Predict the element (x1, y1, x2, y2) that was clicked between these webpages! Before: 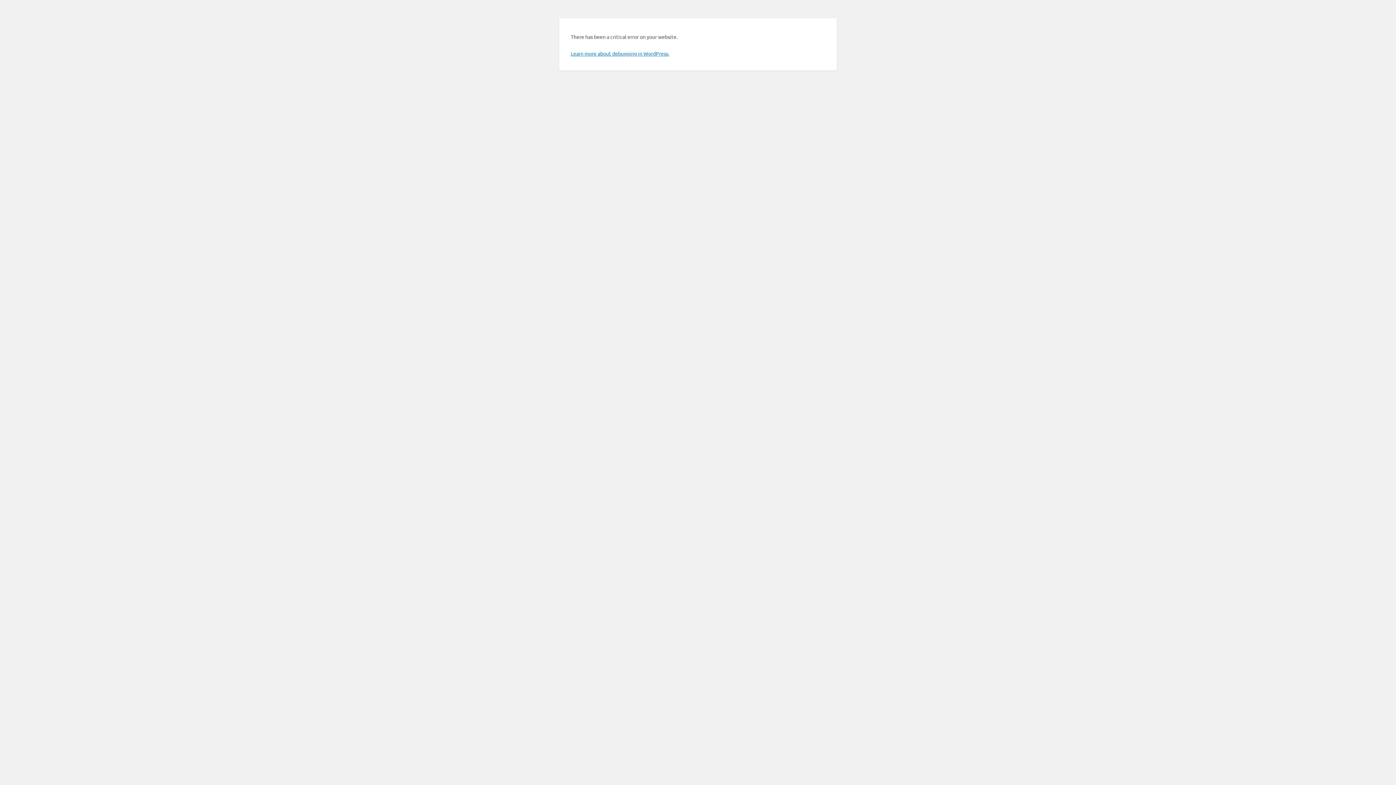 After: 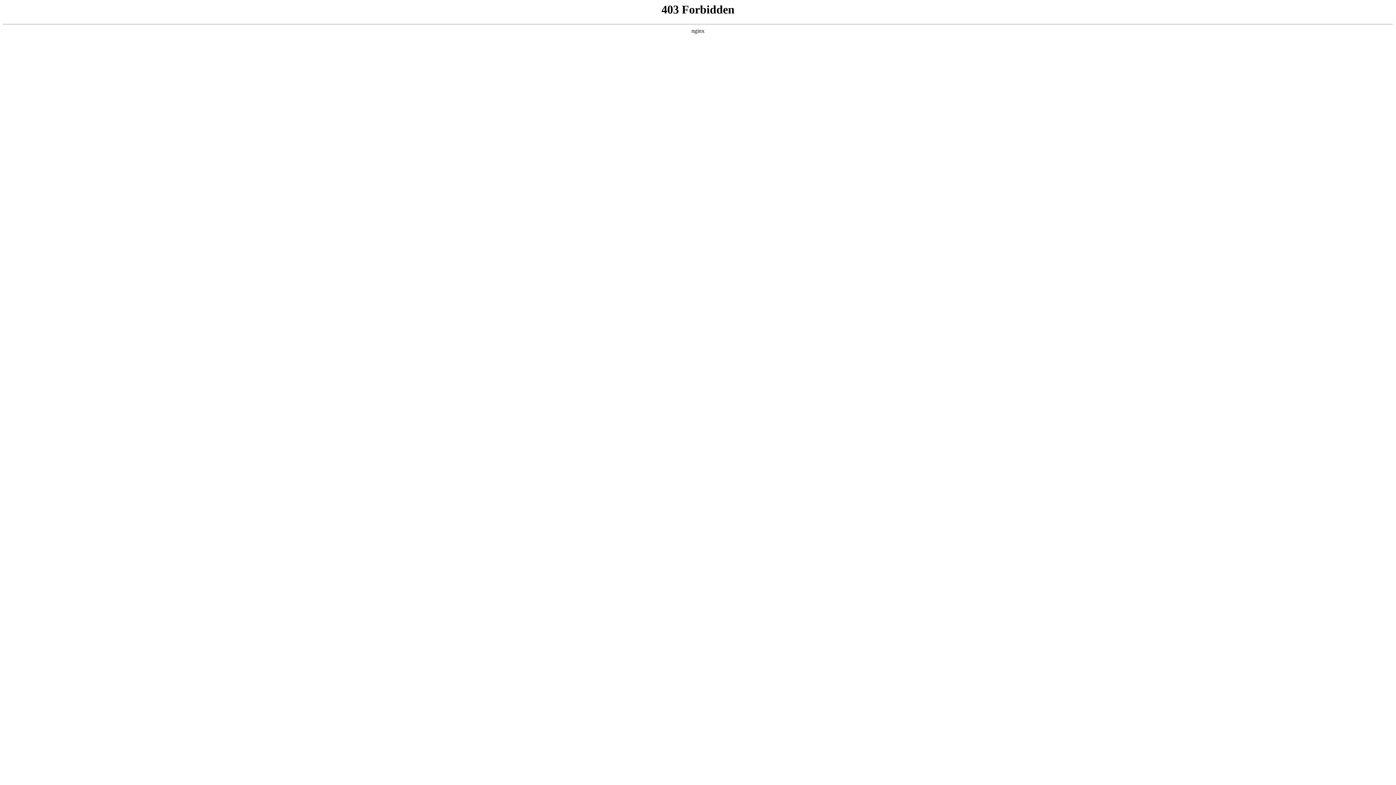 Action: label: Learn more about debugging in WordPress. bbox: (570, 50, 669, 56)